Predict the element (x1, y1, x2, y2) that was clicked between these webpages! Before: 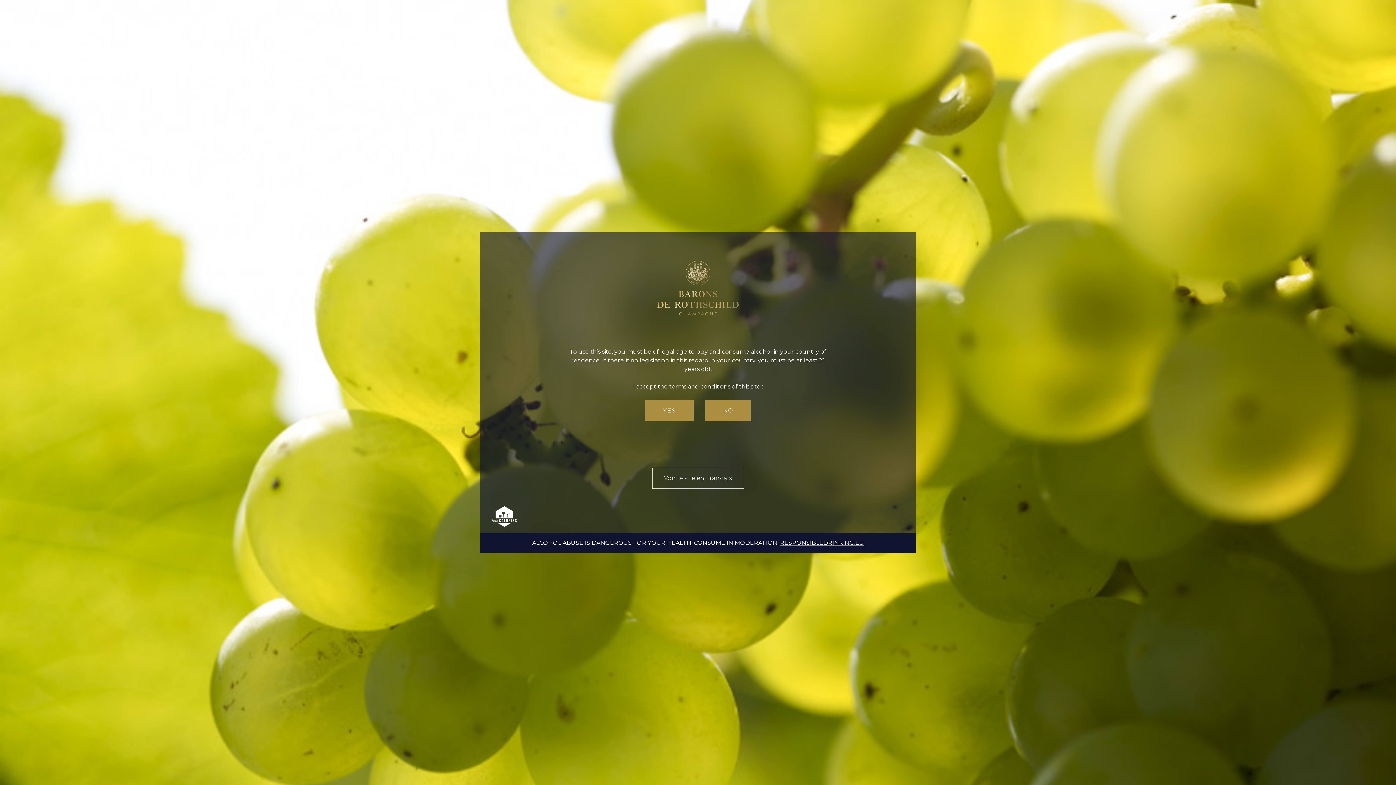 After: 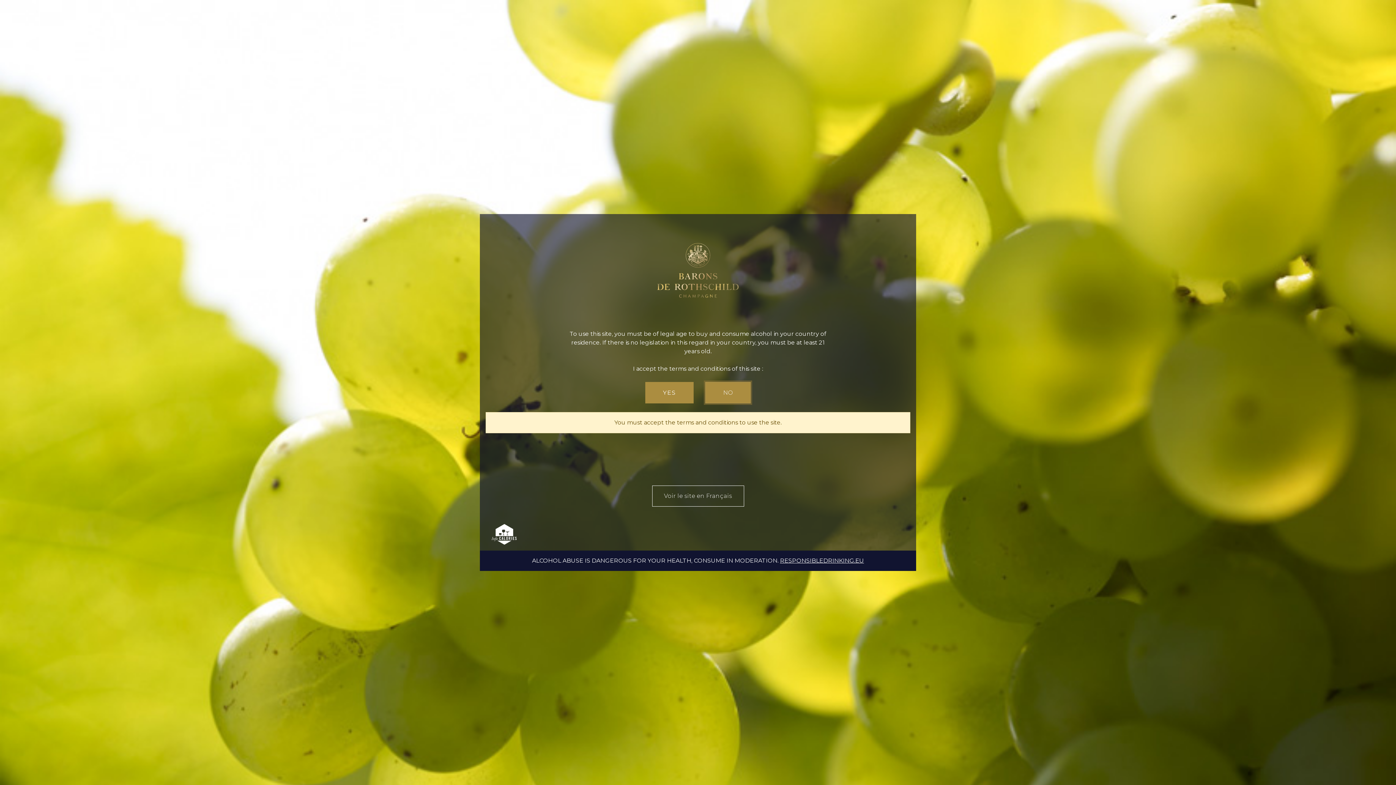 Action: bbox: (705, 399, 751, 421) label: NO